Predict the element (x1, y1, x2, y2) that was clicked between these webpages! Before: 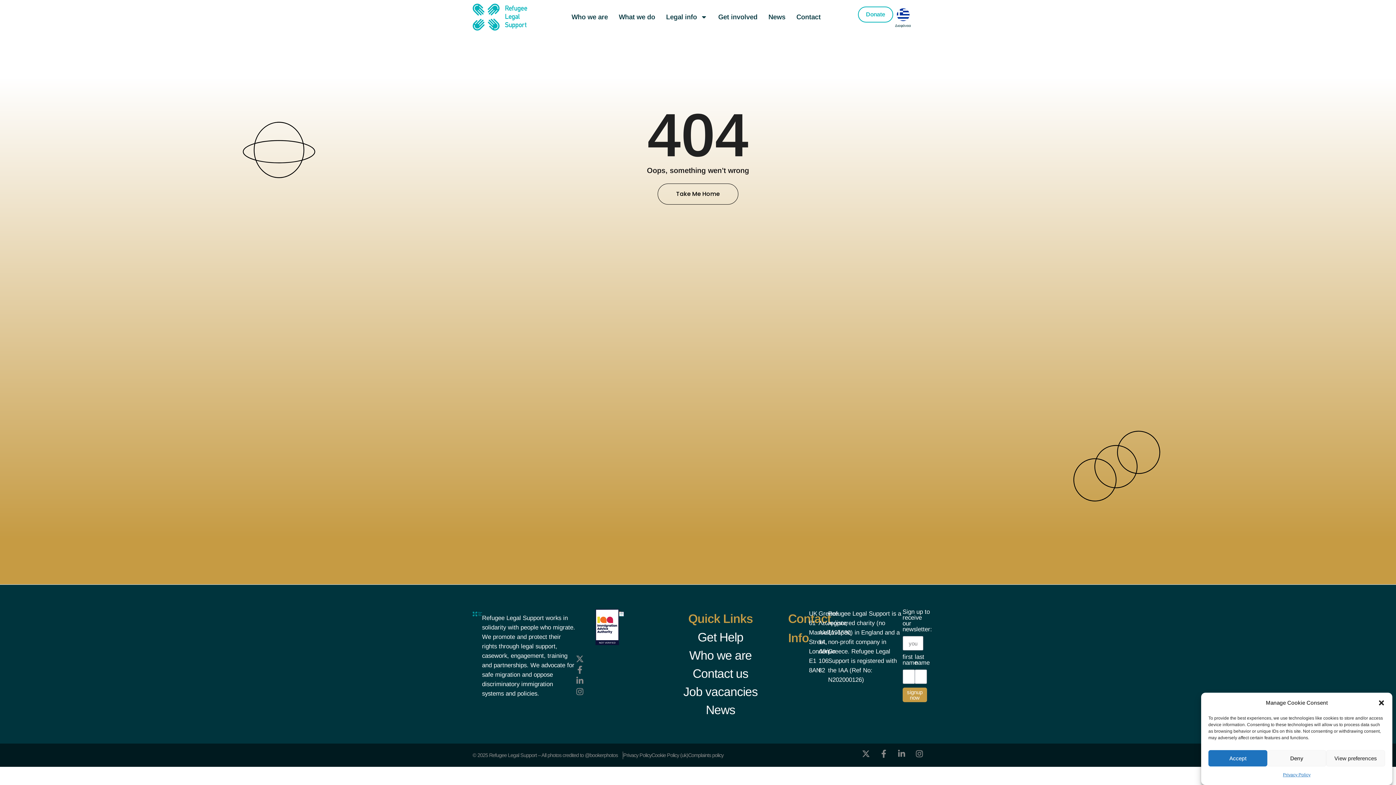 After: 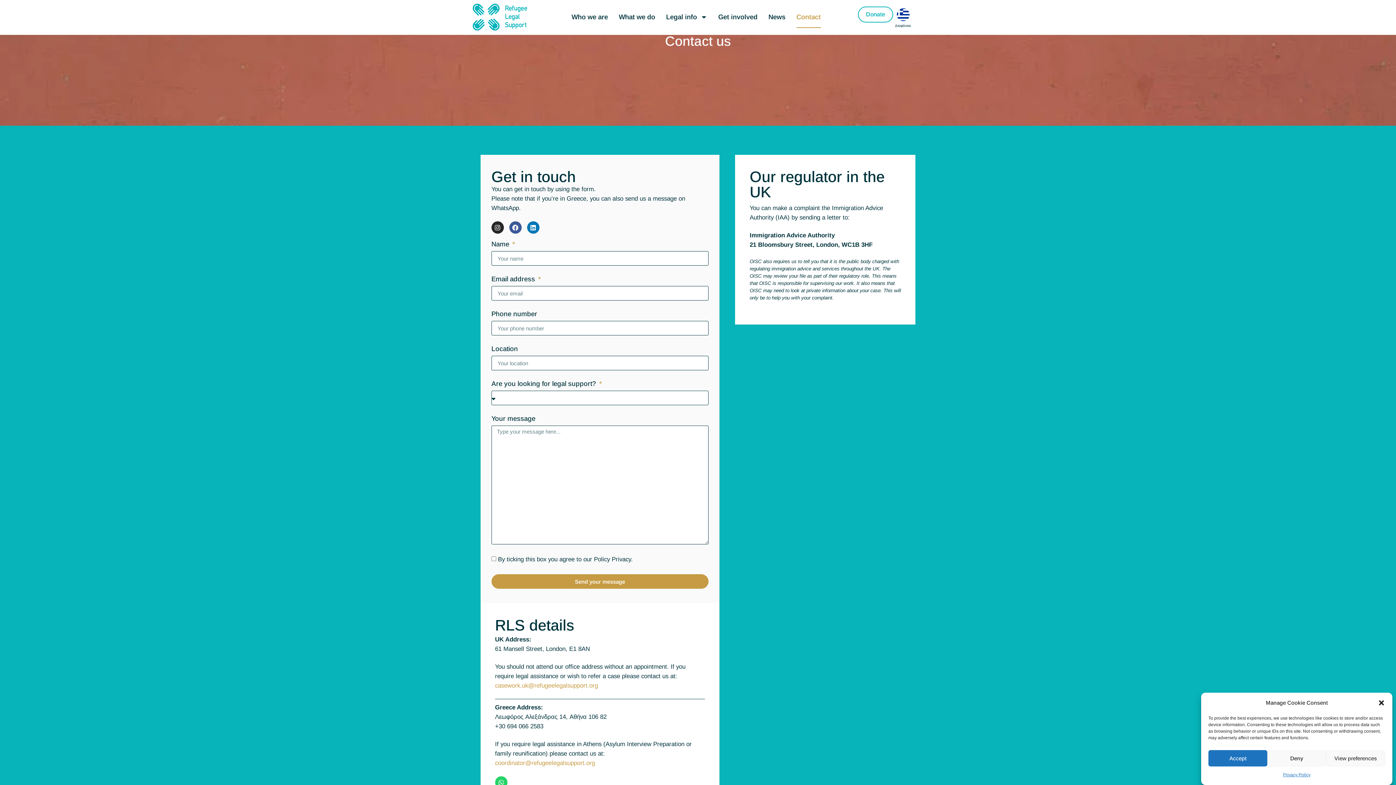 Action: bbox: (653, 665, 788, 683) label: Contact us